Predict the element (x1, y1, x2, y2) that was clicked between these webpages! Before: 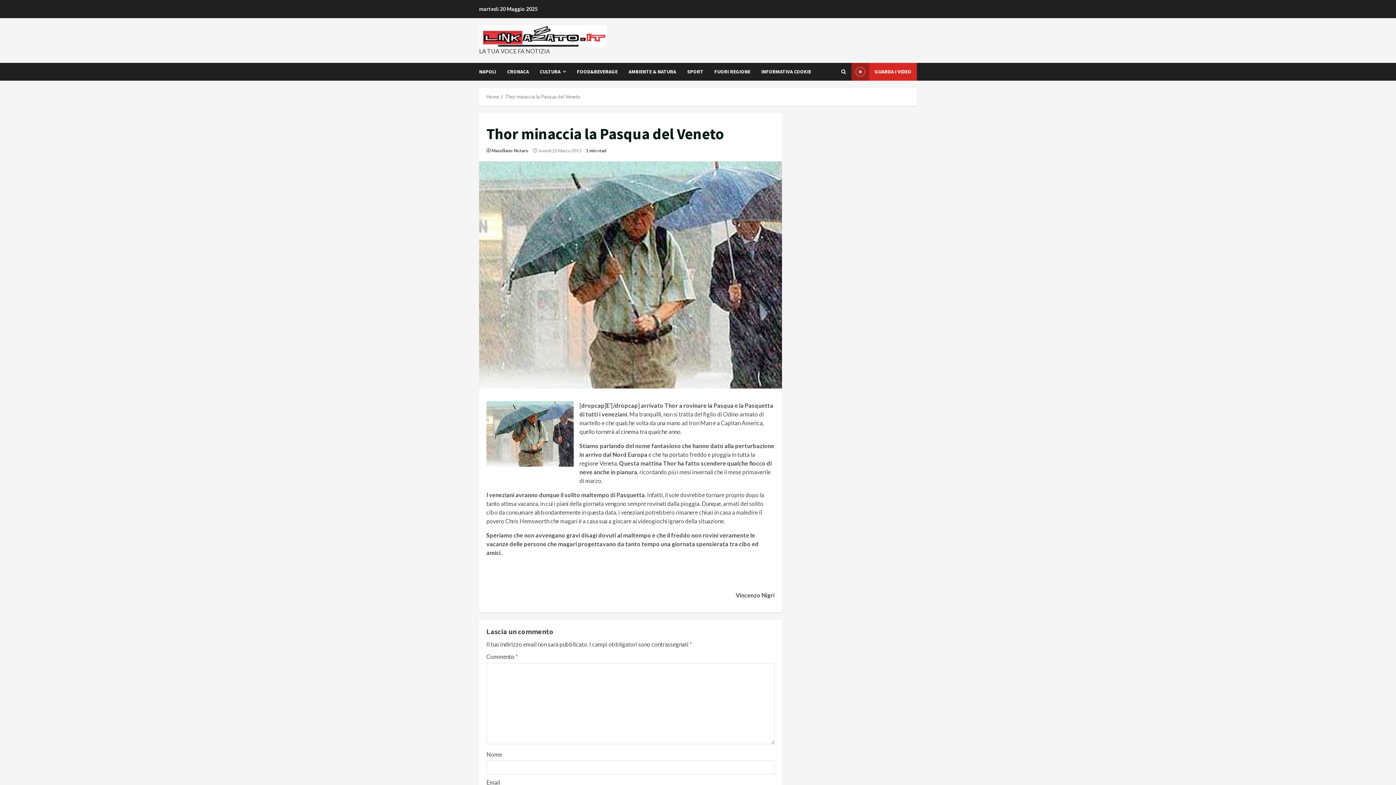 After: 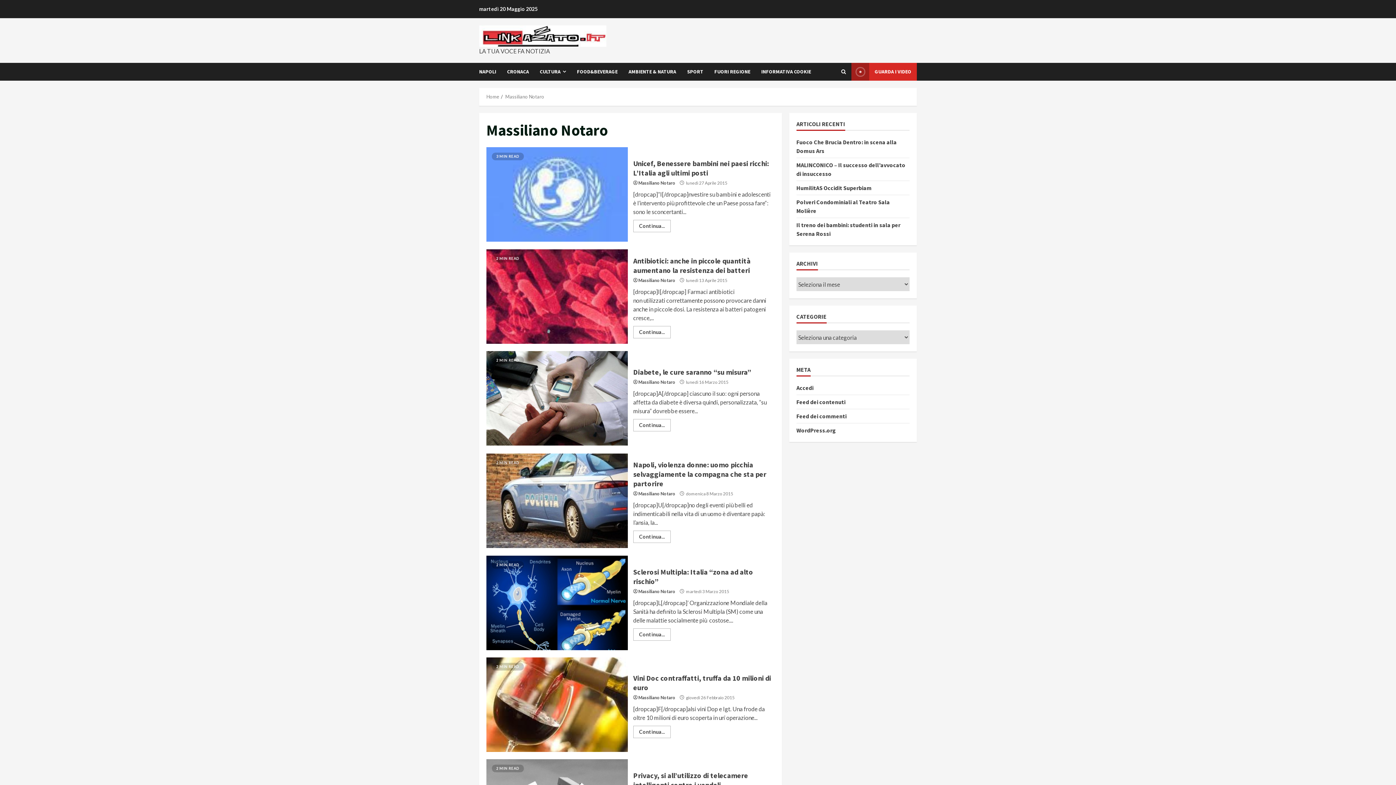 Action: label: Massiliano Notaro bbox: (491, 147, 528, 154)